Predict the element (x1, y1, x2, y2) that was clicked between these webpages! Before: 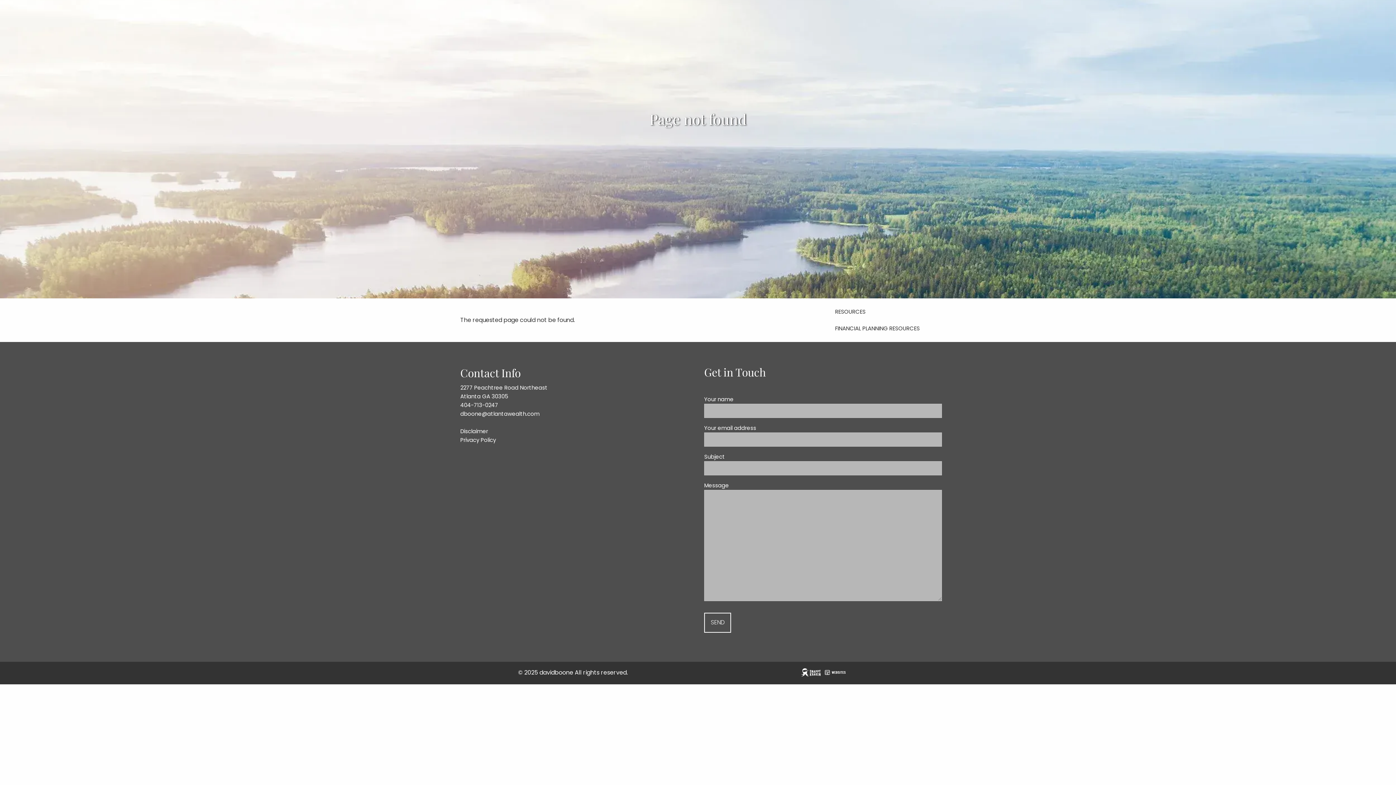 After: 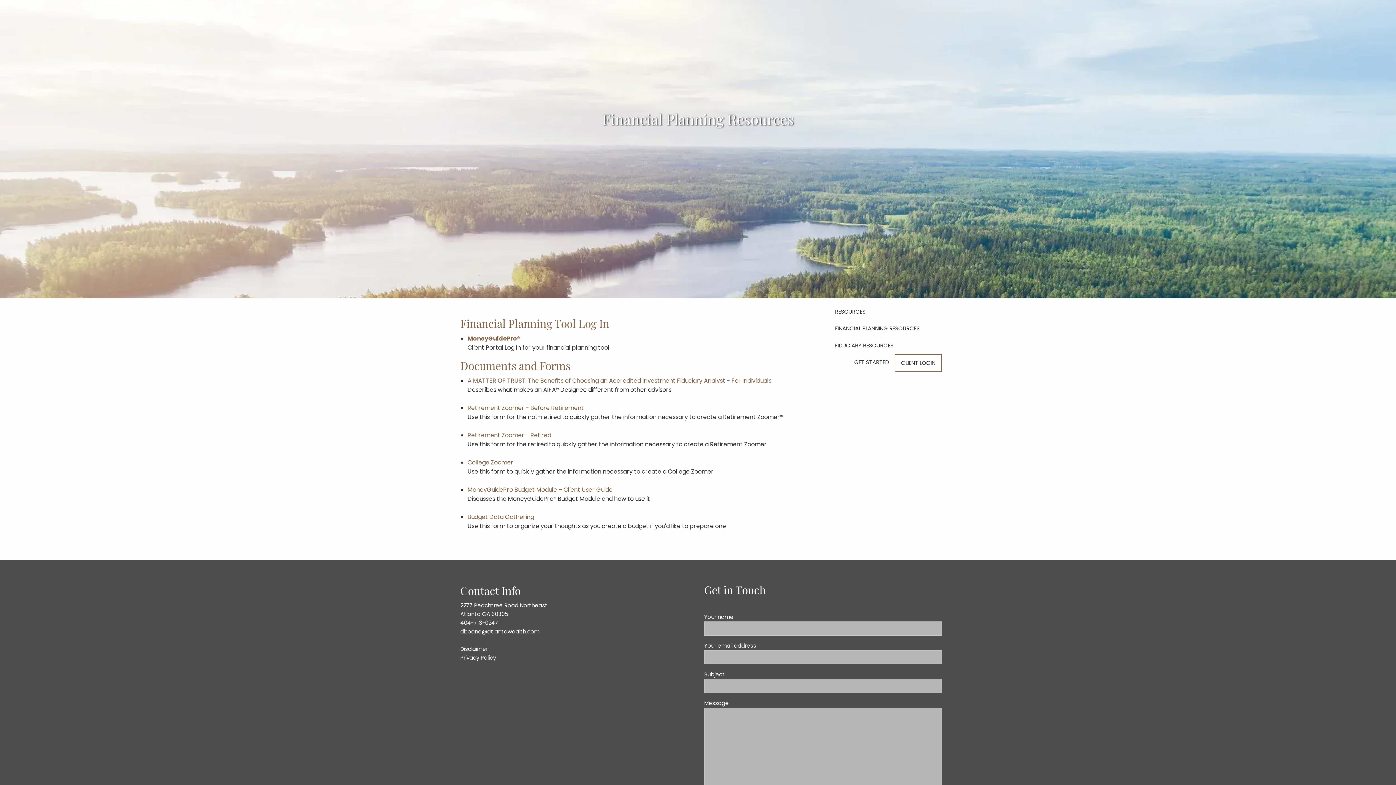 Action: bbox: (829, 320, 925, 337) label: FINANCIAL PLANNING RESOURCES